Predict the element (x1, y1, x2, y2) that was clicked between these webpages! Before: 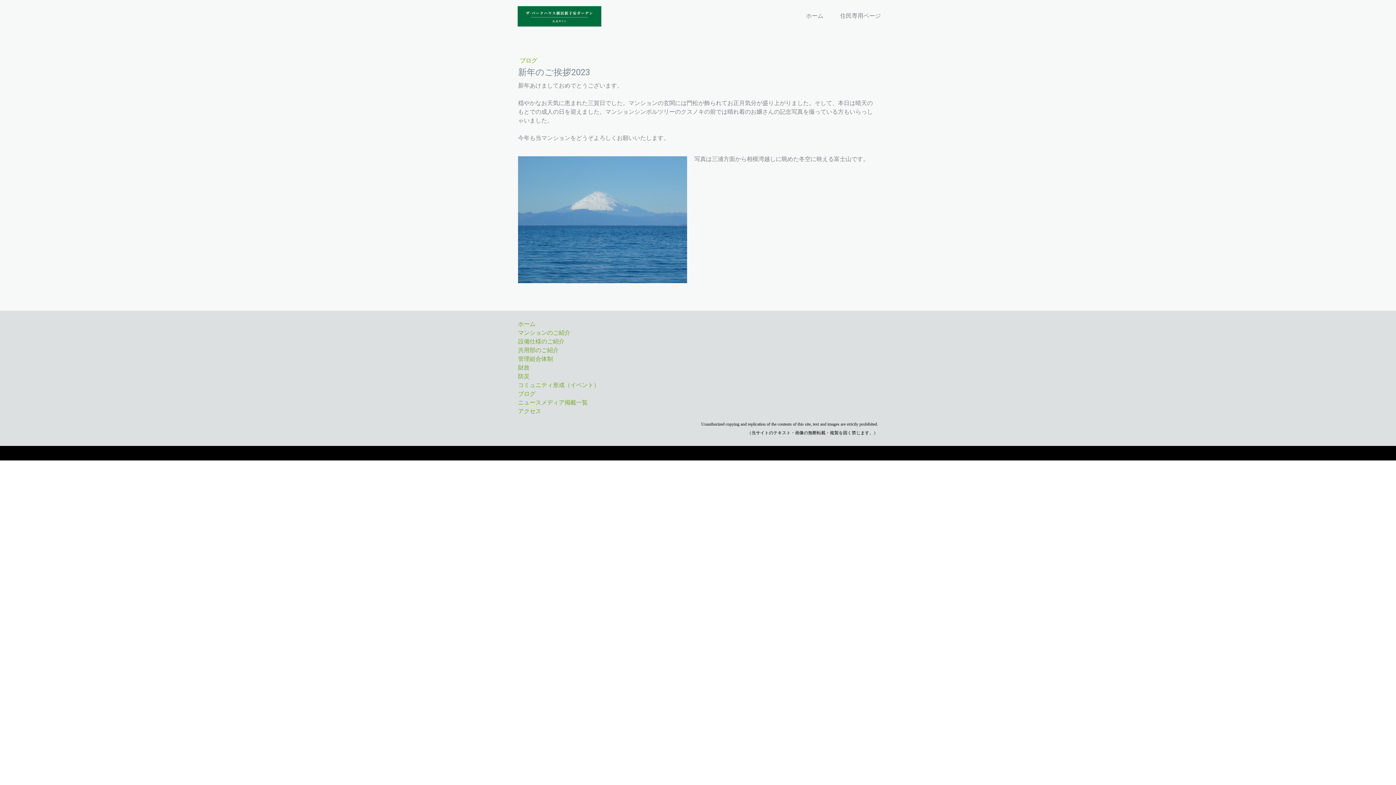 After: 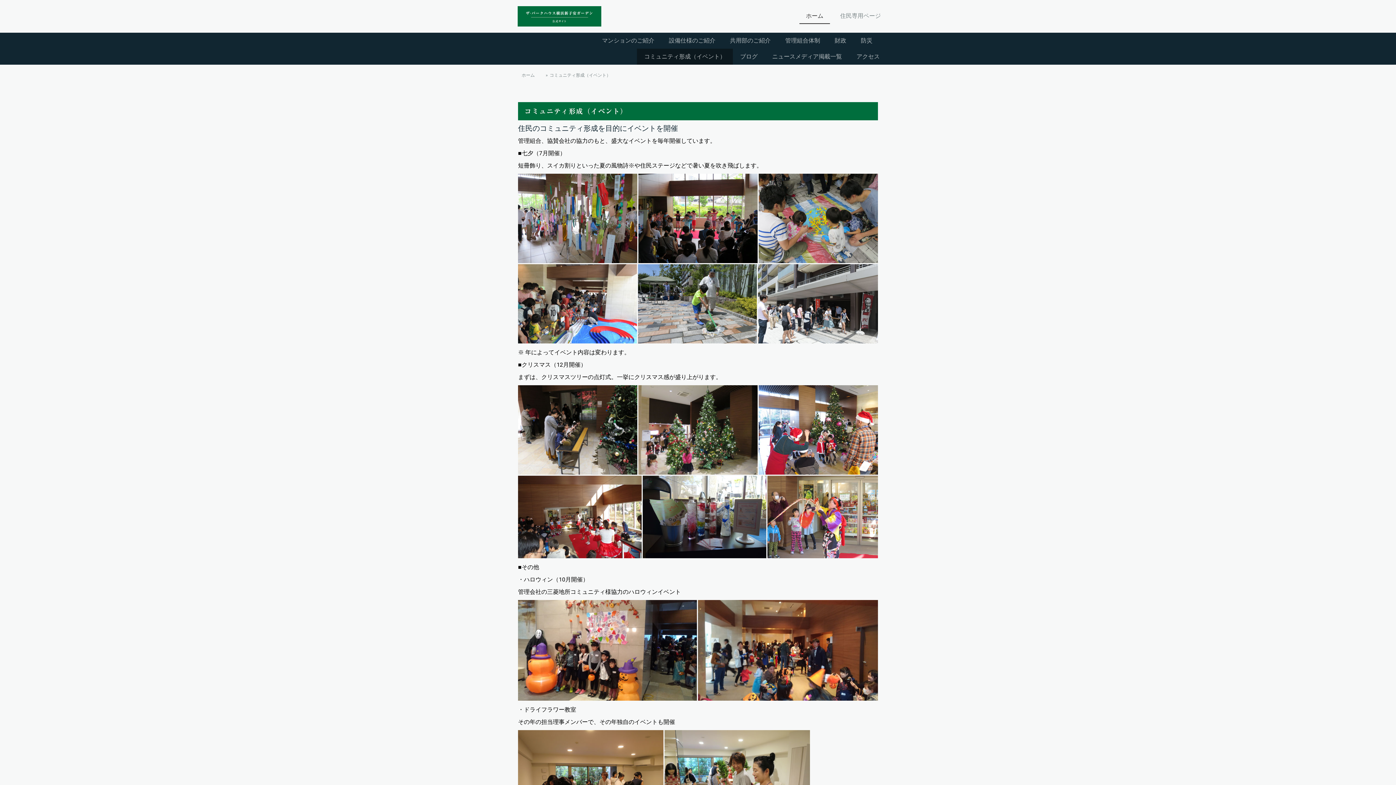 Action: label: コミュニティ形成（イベント） bbox: (518, 381, 599, 388)